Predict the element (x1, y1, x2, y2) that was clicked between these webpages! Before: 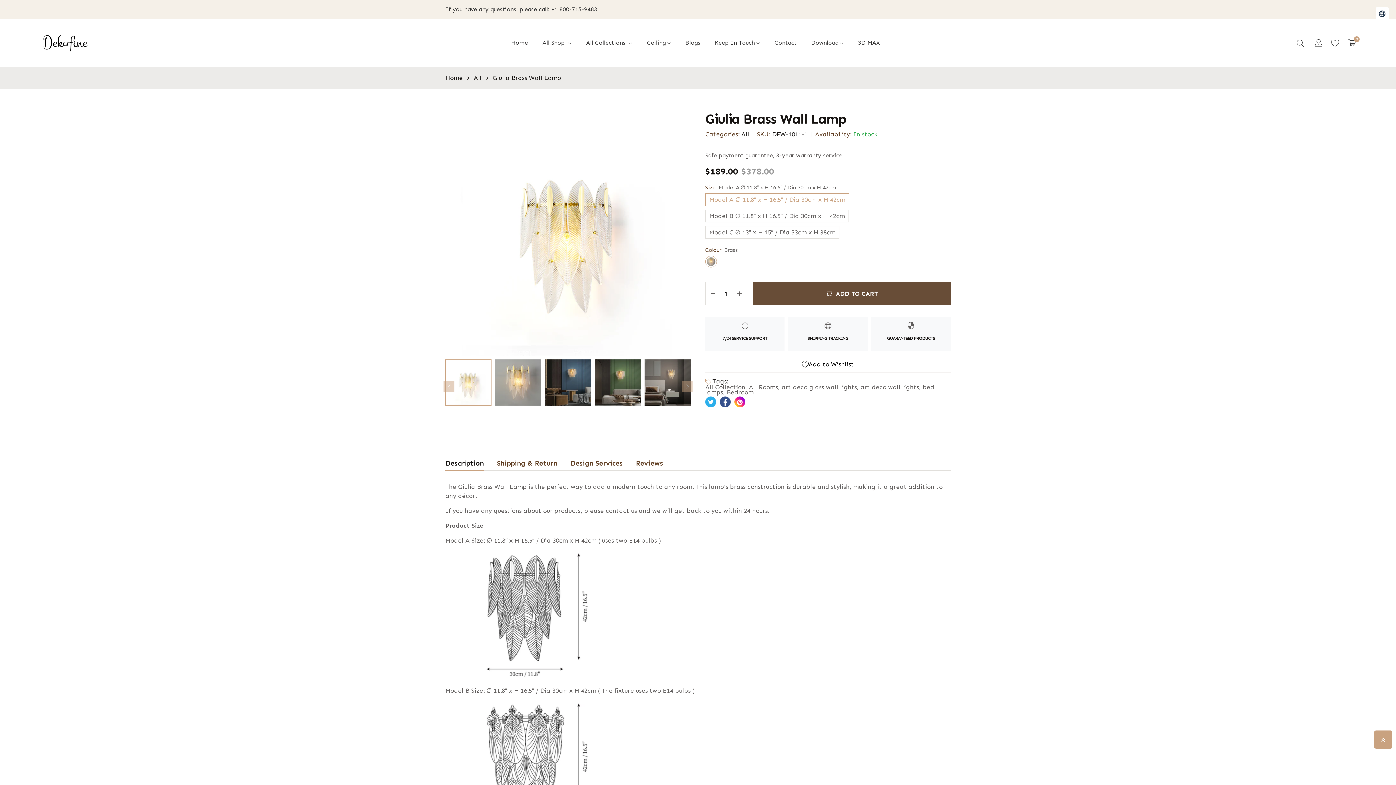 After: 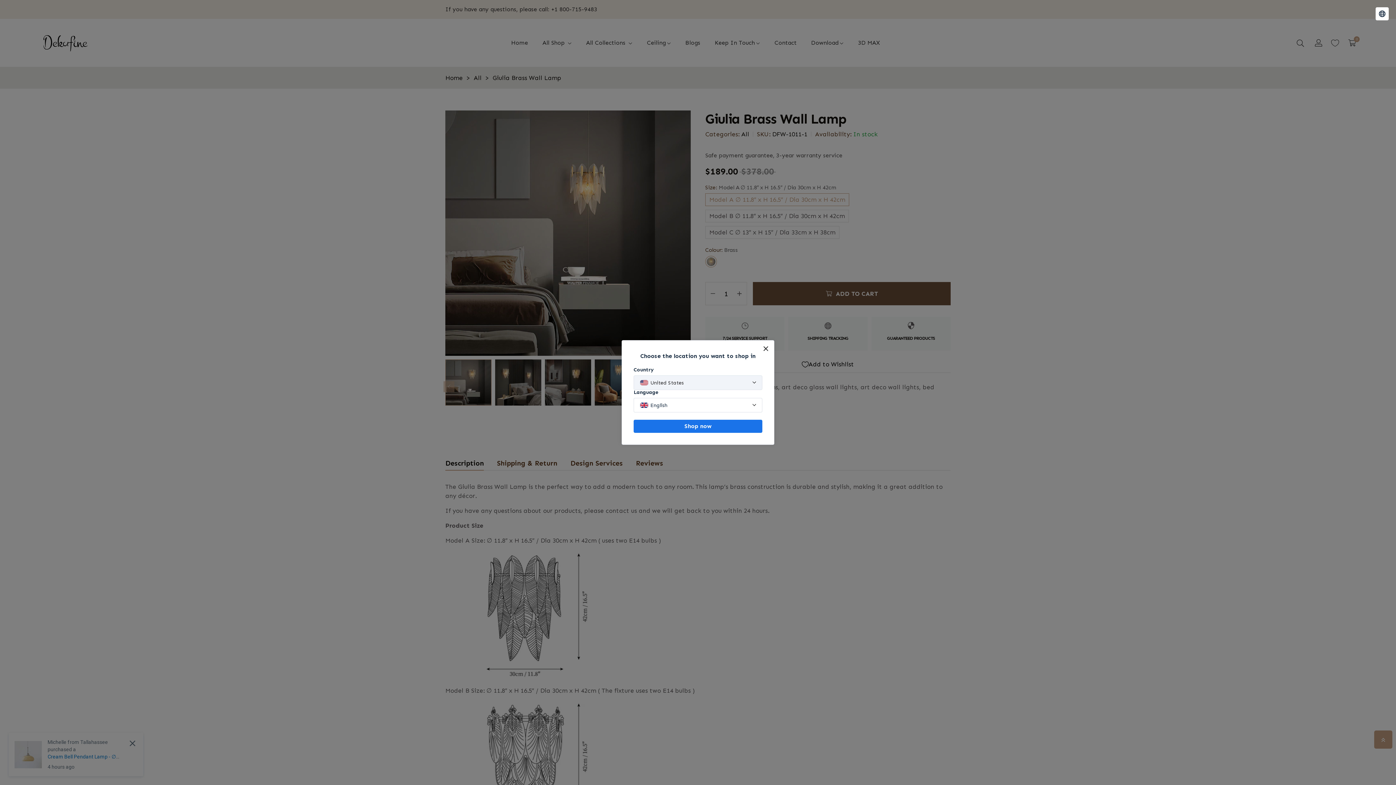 Action: bbox: (644, 359, 690, 405)